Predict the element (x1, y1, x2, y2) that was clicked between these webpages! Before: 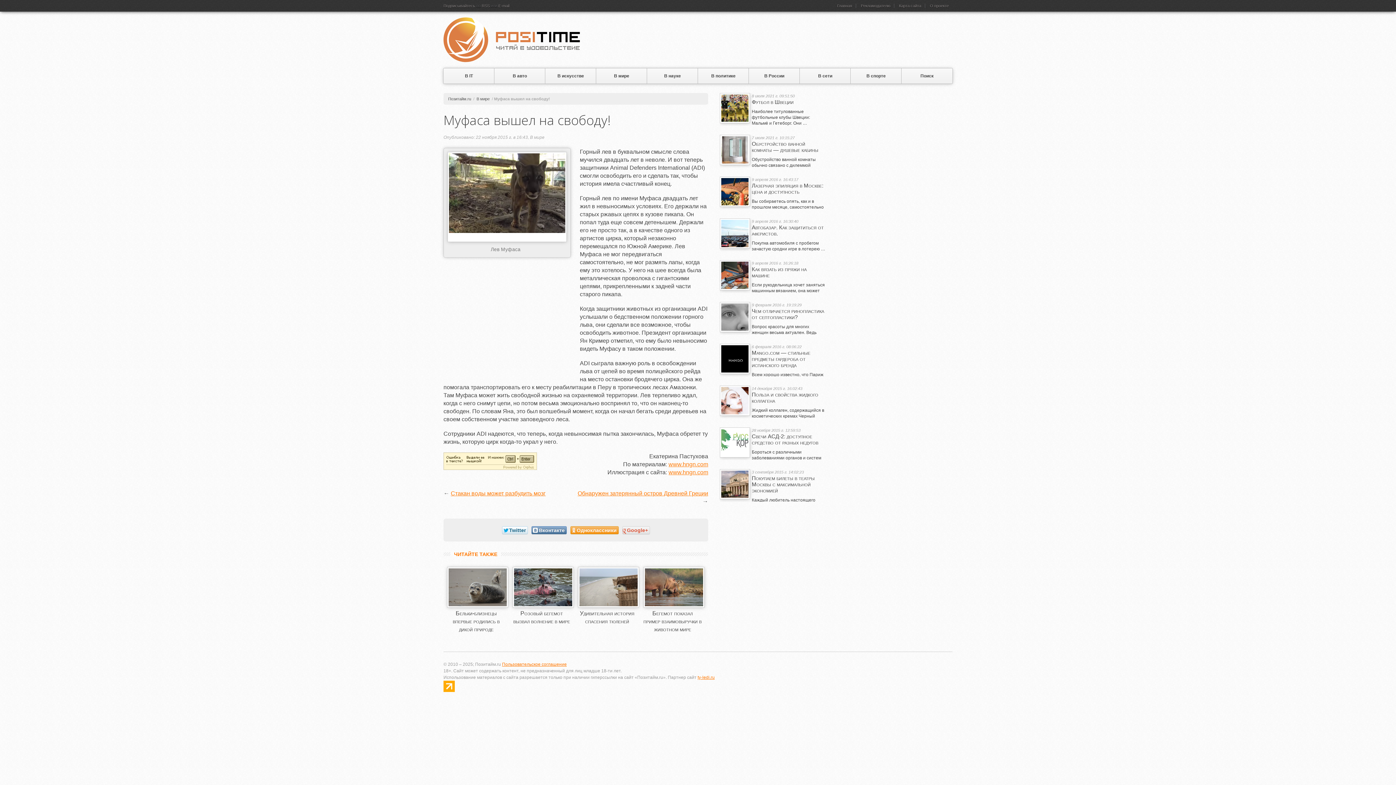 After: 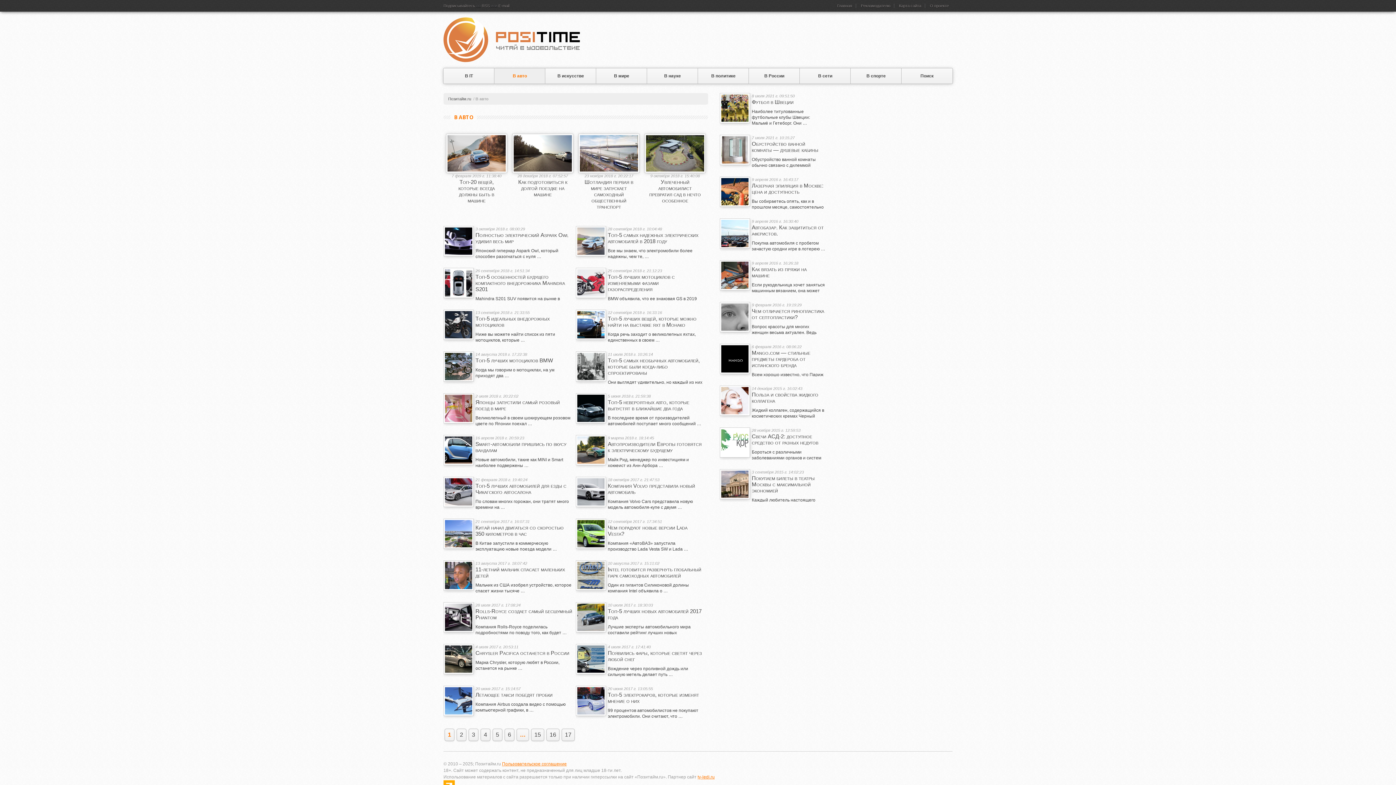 Action: bbox: (494, 68, 545, 83) label: В авто